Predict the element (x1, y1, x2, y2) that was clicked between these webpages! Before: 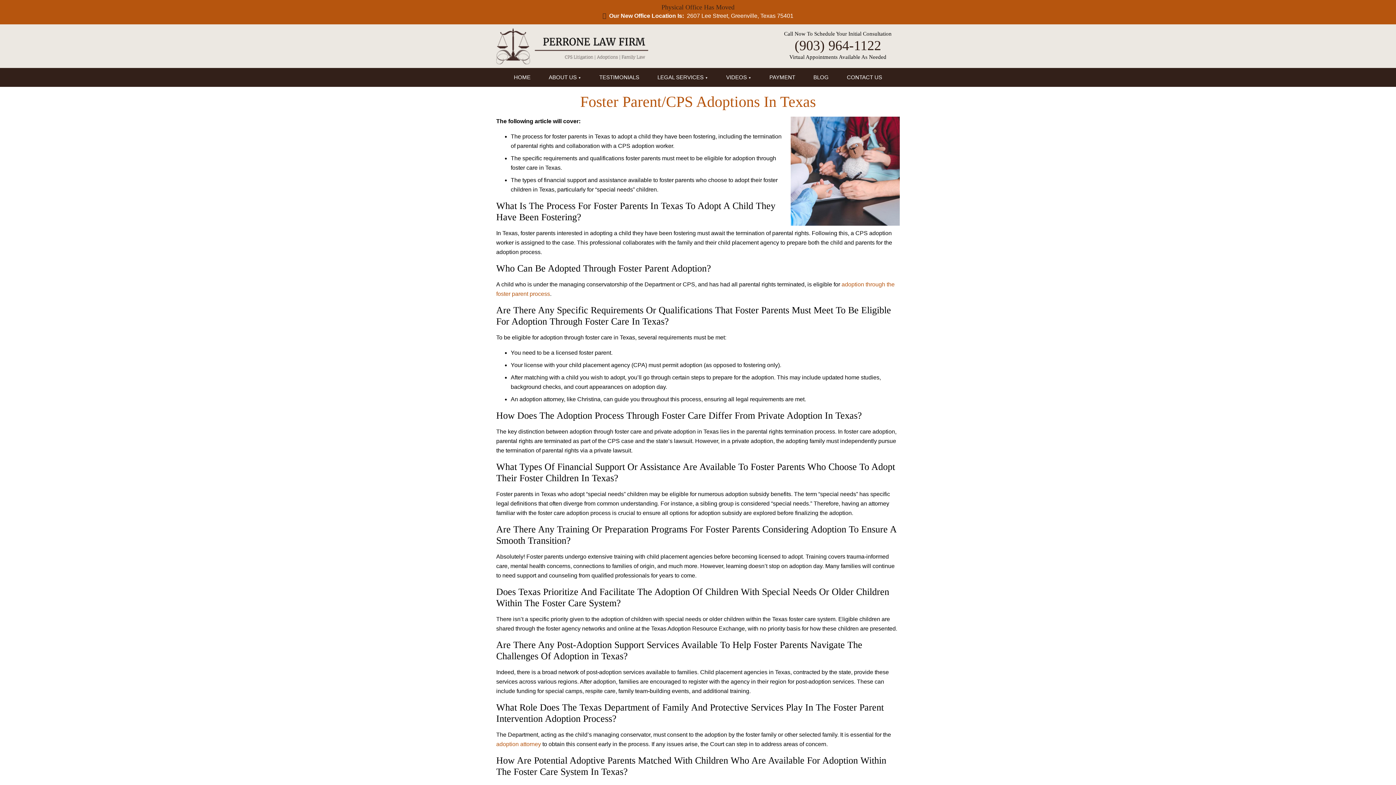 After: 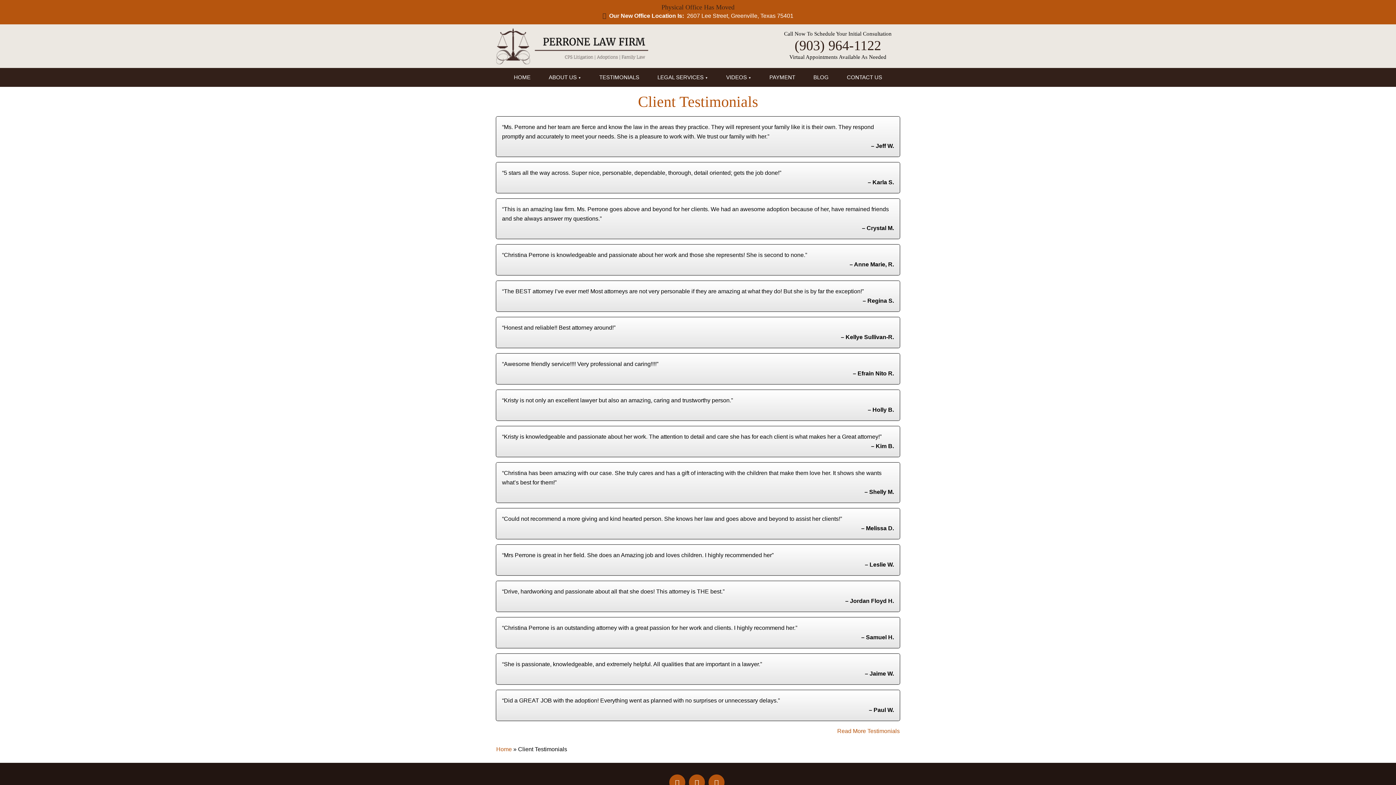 Action: bbox: (591, 68, 647, 86) label: TESTIMONIALS